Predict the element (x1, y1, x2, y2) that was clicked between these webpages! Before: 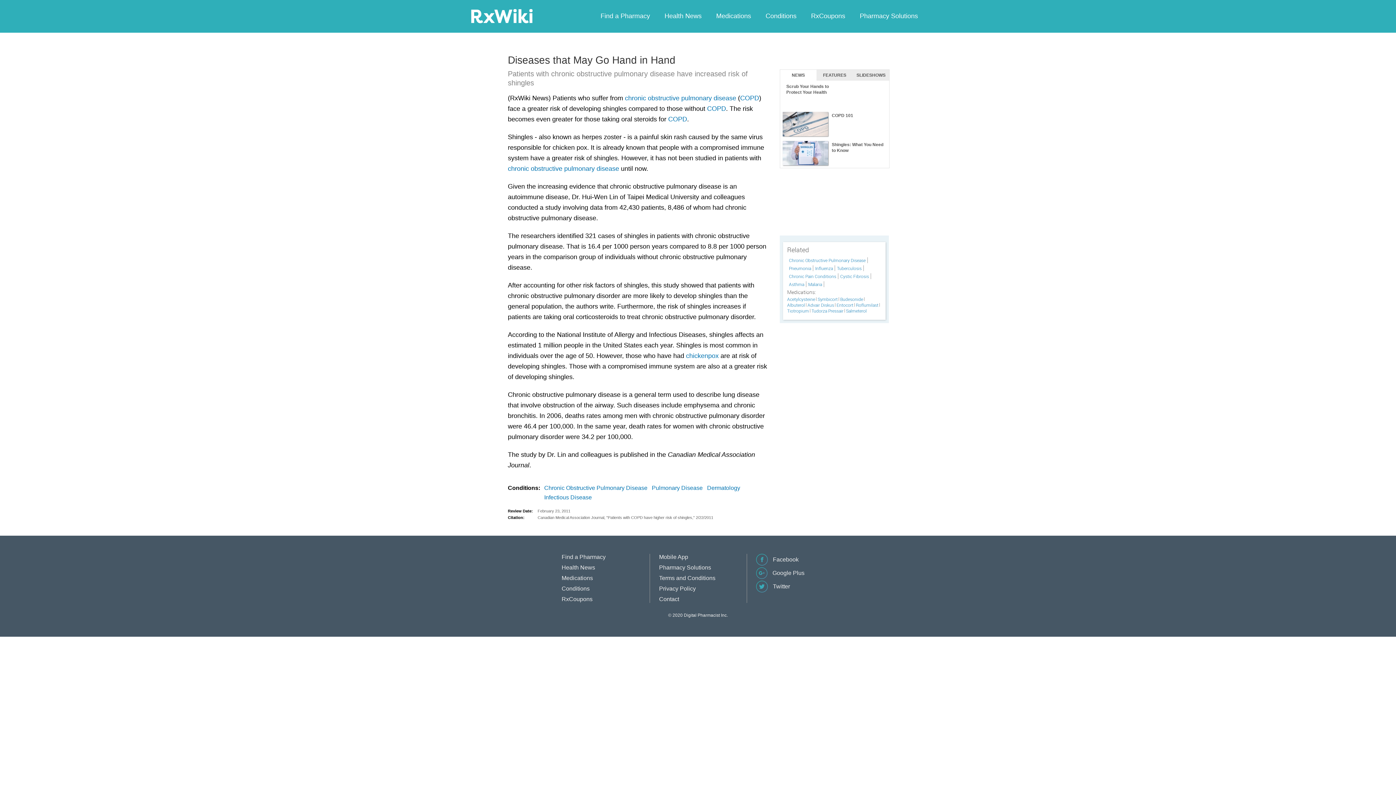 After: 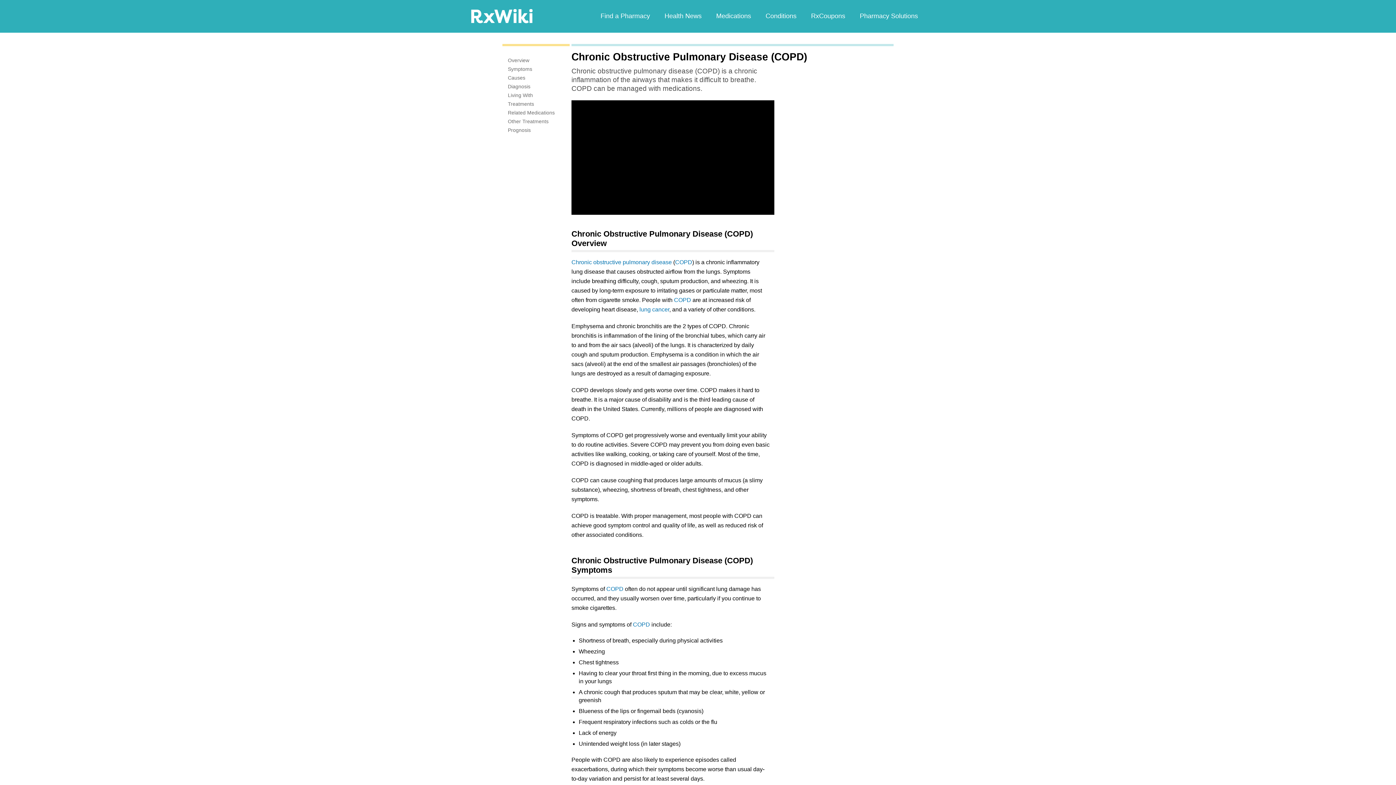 Action: bbox: (508, 165, 619, 172) label: chronic obstructive pulmonary disease